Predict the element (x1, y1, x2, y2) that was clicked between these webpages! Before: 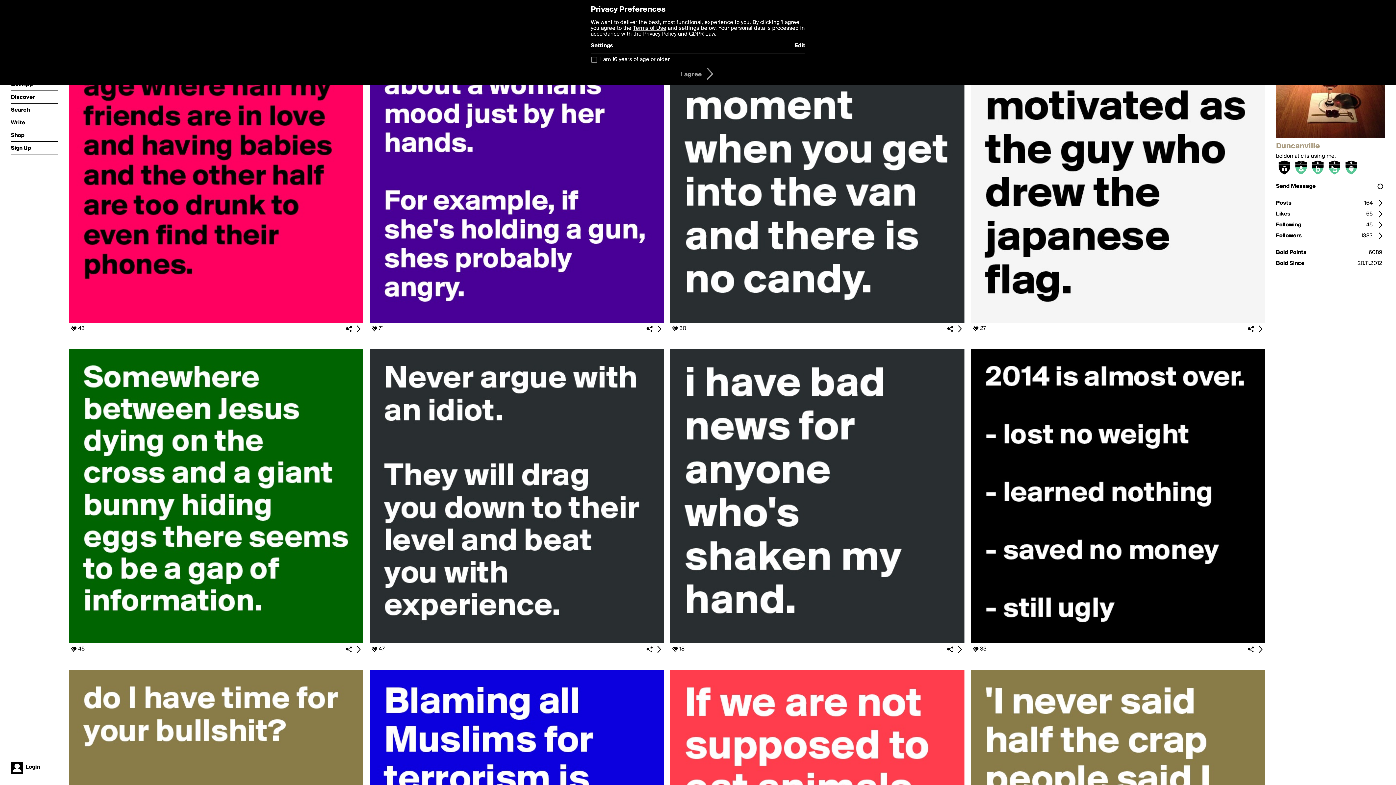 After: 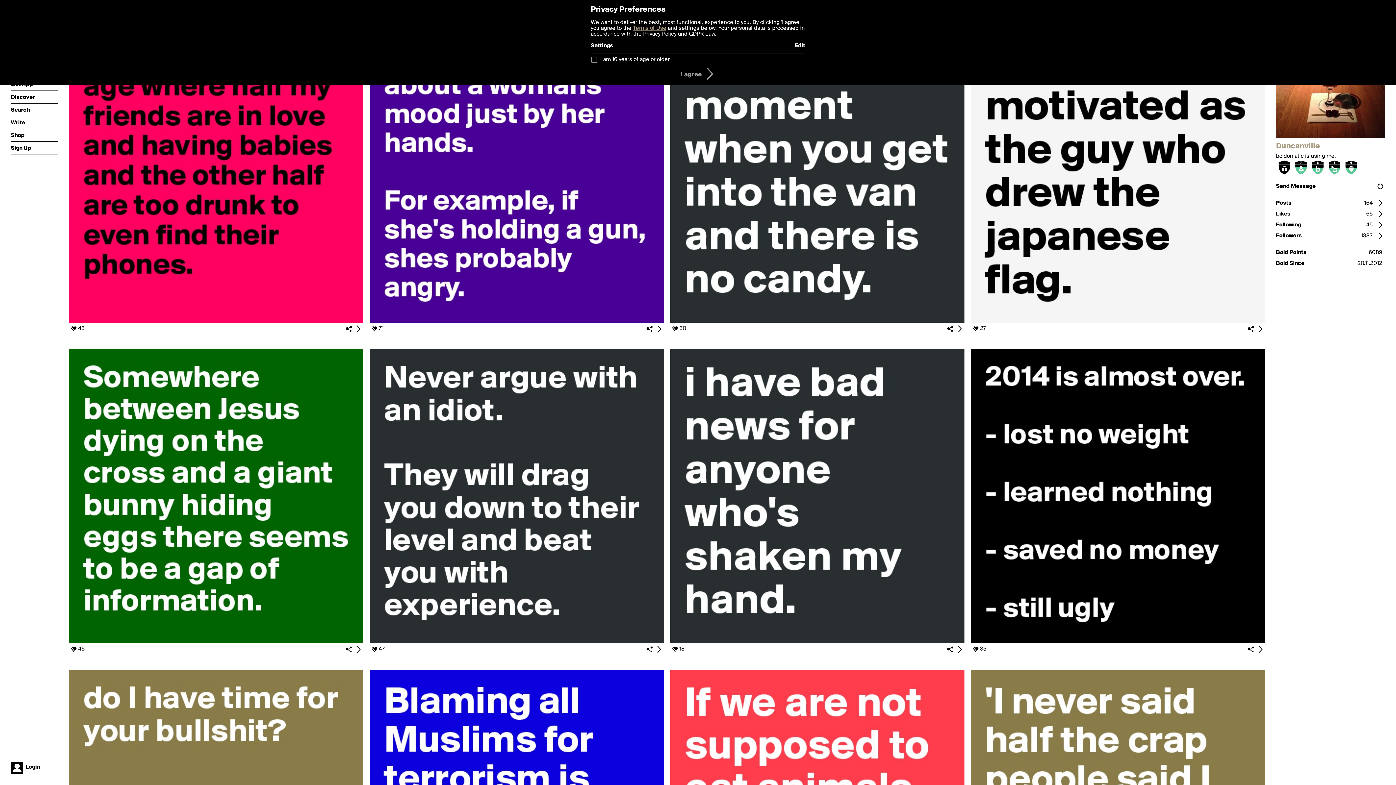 Action: bbox: (633, 25, 666, 31) label: Terms of Use